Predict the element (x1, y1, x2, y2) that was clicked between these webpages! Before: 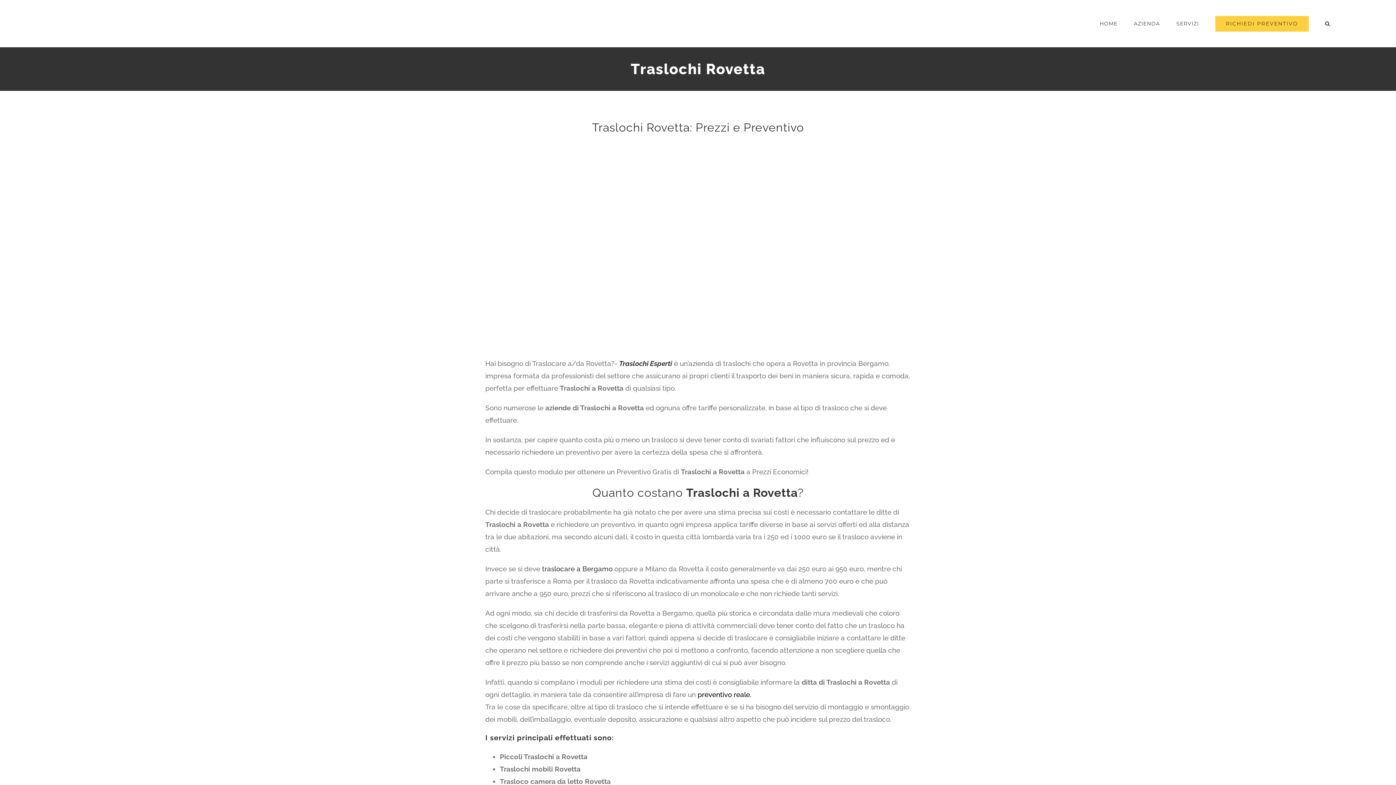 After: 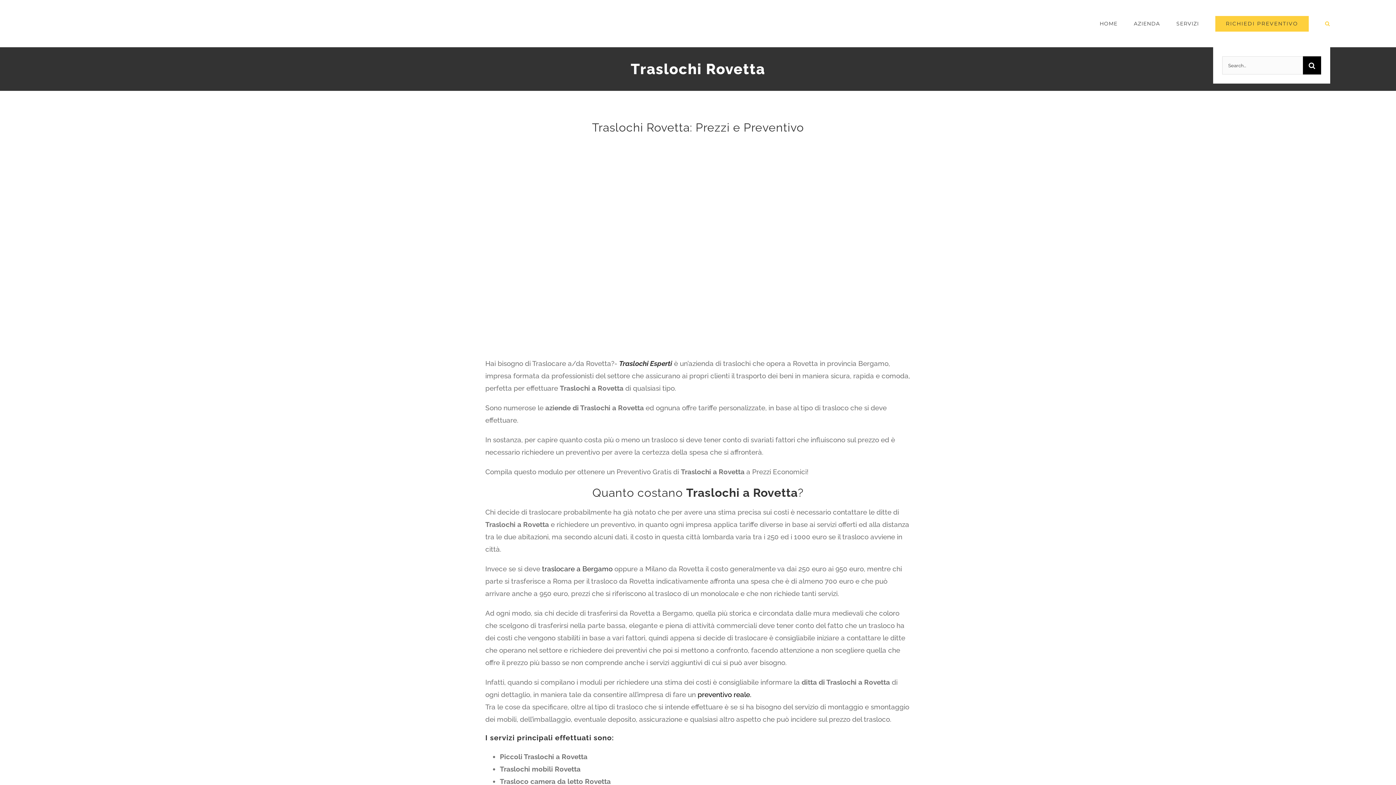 Action: label: Search bbox: (1325, 0, 1330, 47)